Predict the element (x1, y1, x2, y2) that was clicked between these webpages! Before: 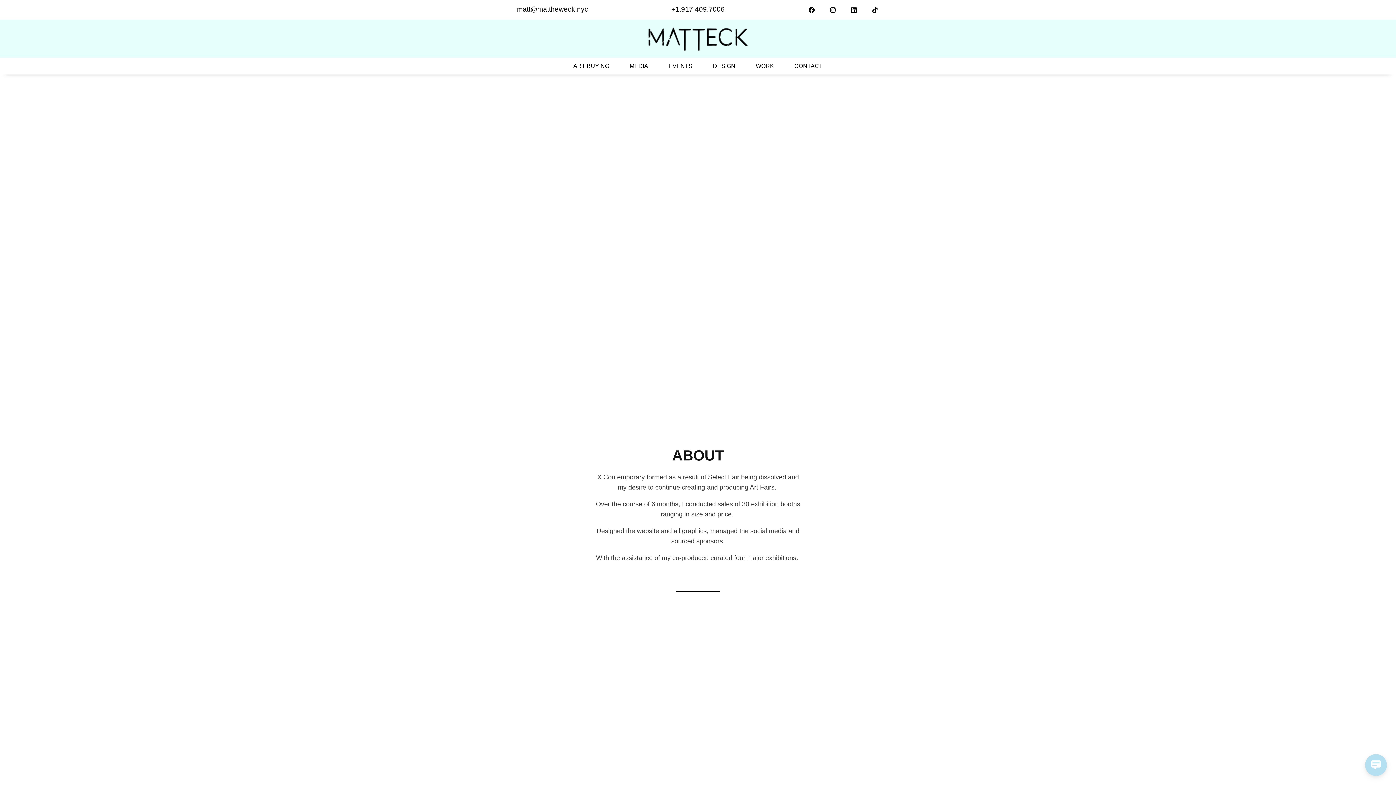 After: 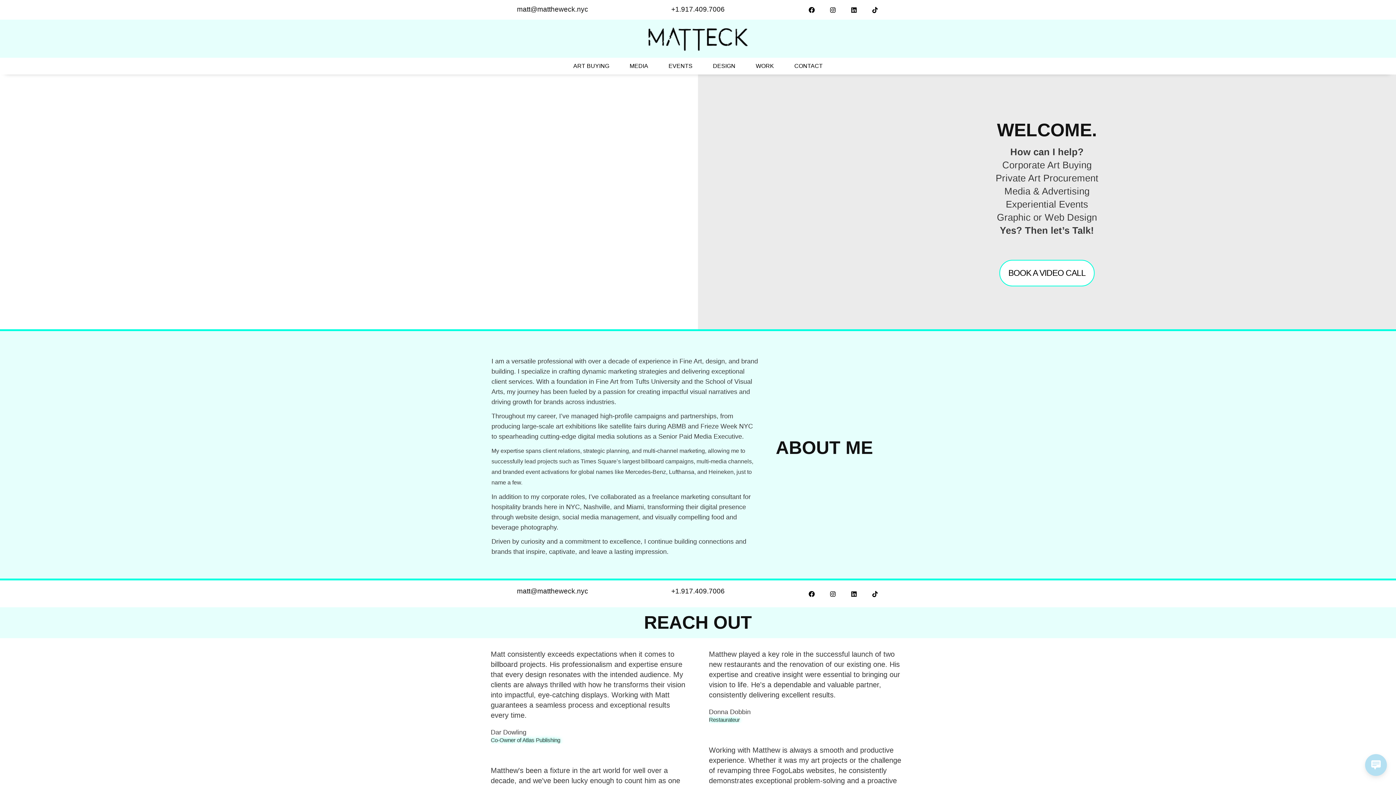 Action: bbox: (3, 23, 1392, 54)